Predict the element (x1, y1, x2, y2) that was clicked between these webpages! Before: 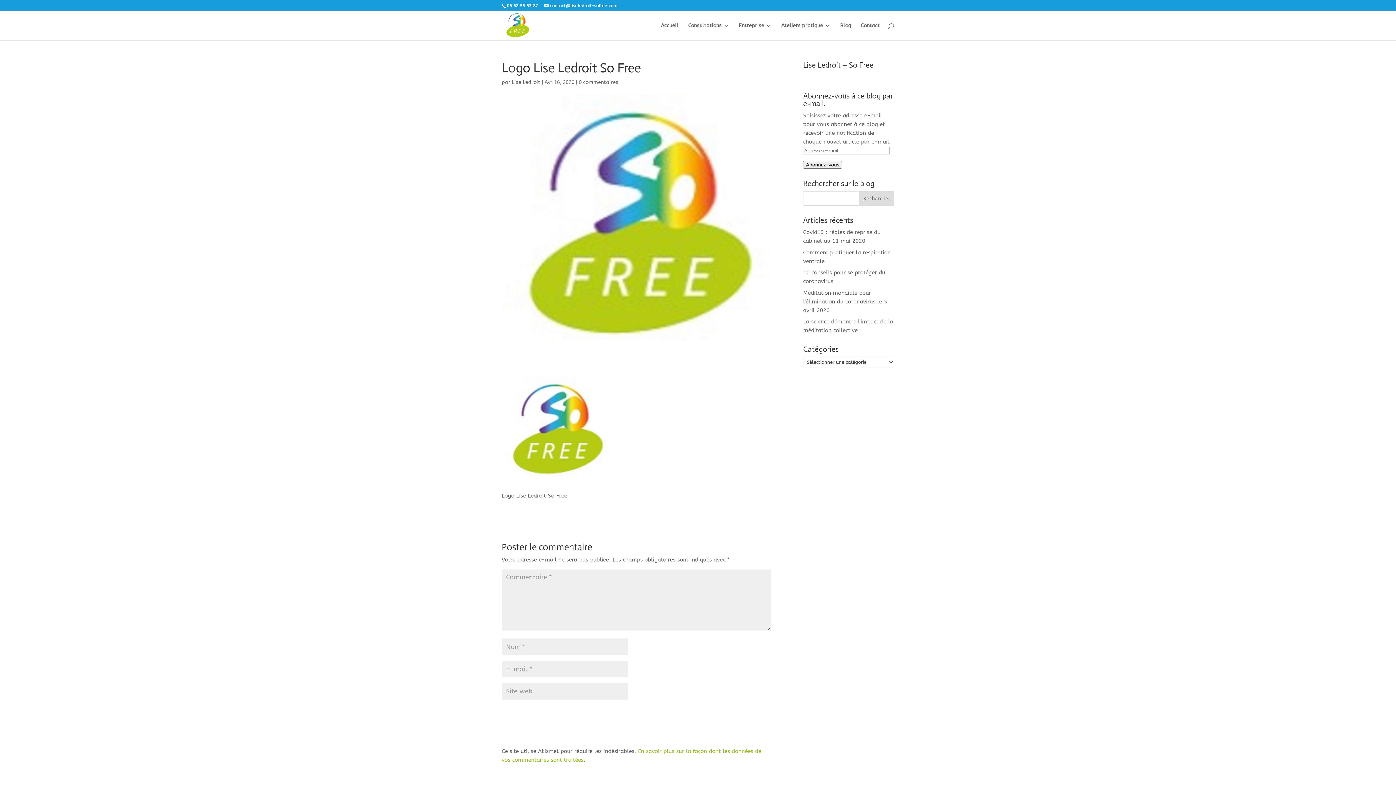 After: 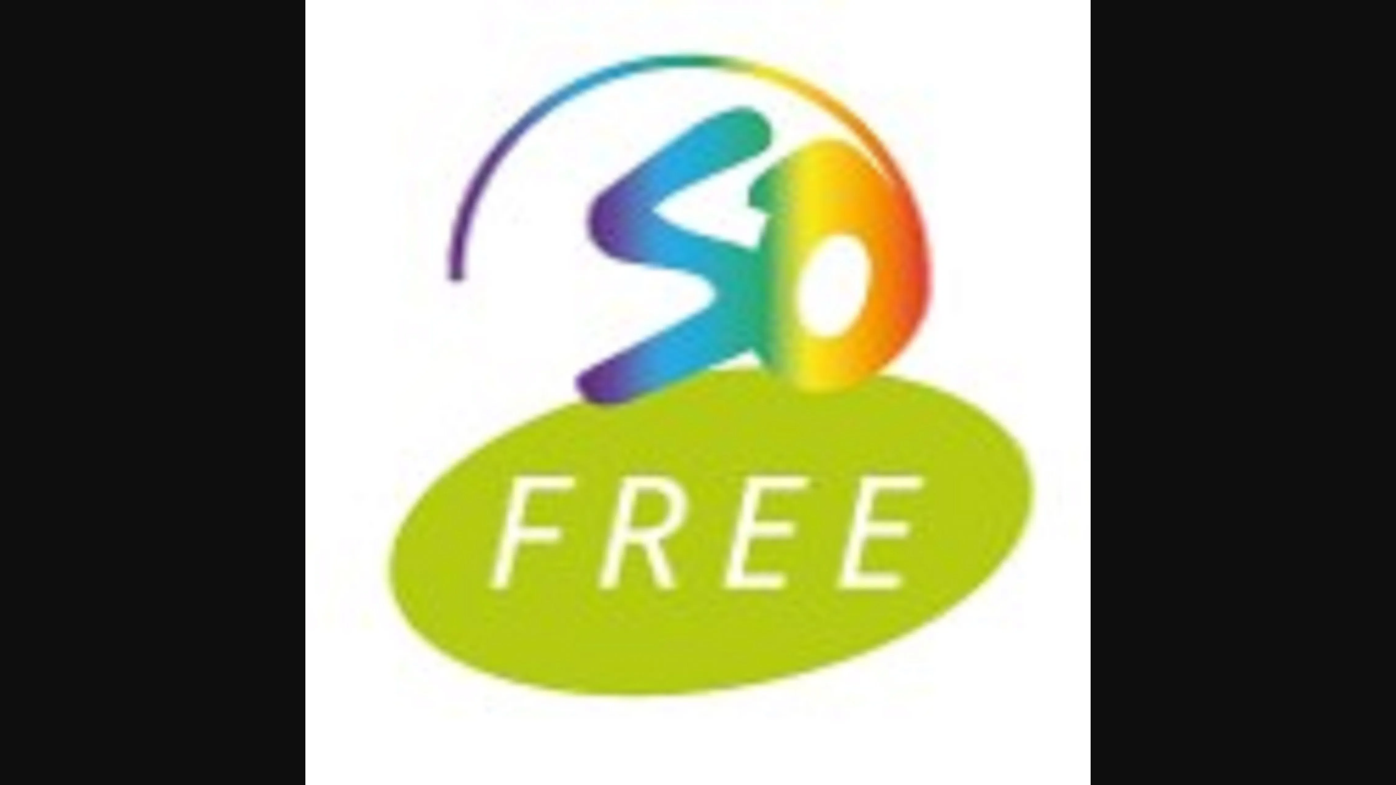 Action: bbox: (501, 478, 610, 485)